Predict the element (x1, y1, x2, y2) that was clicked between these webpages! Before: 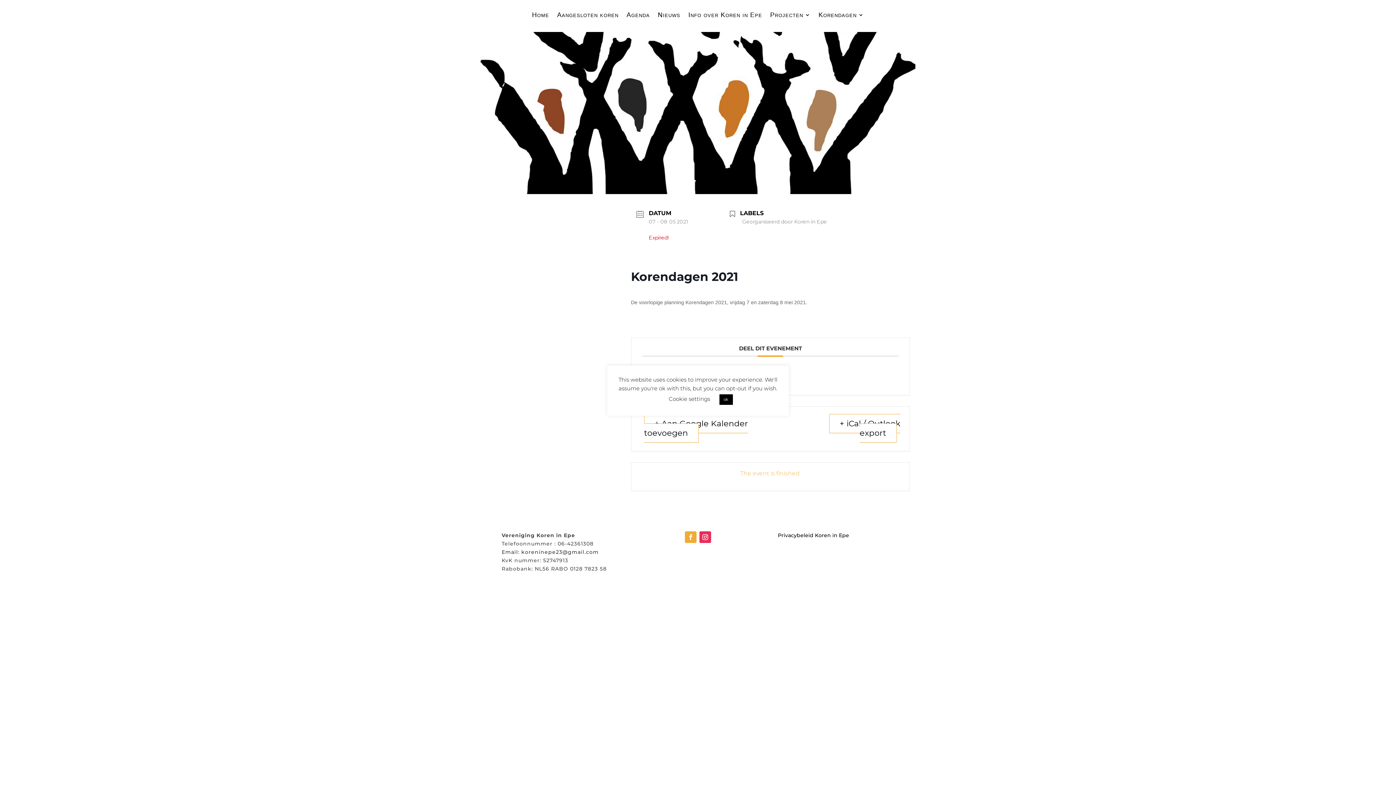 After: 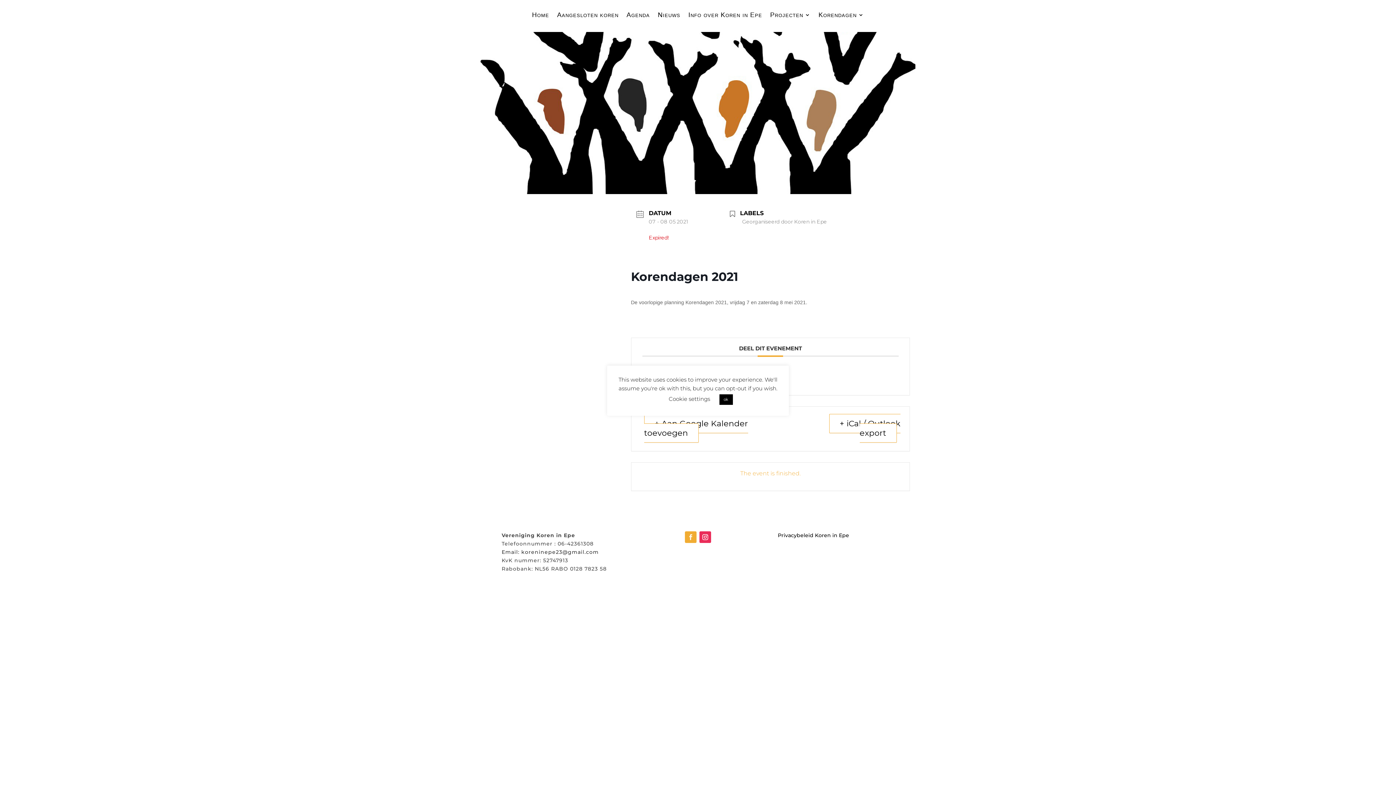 Action: bbox: (685, 531, 696, 543)